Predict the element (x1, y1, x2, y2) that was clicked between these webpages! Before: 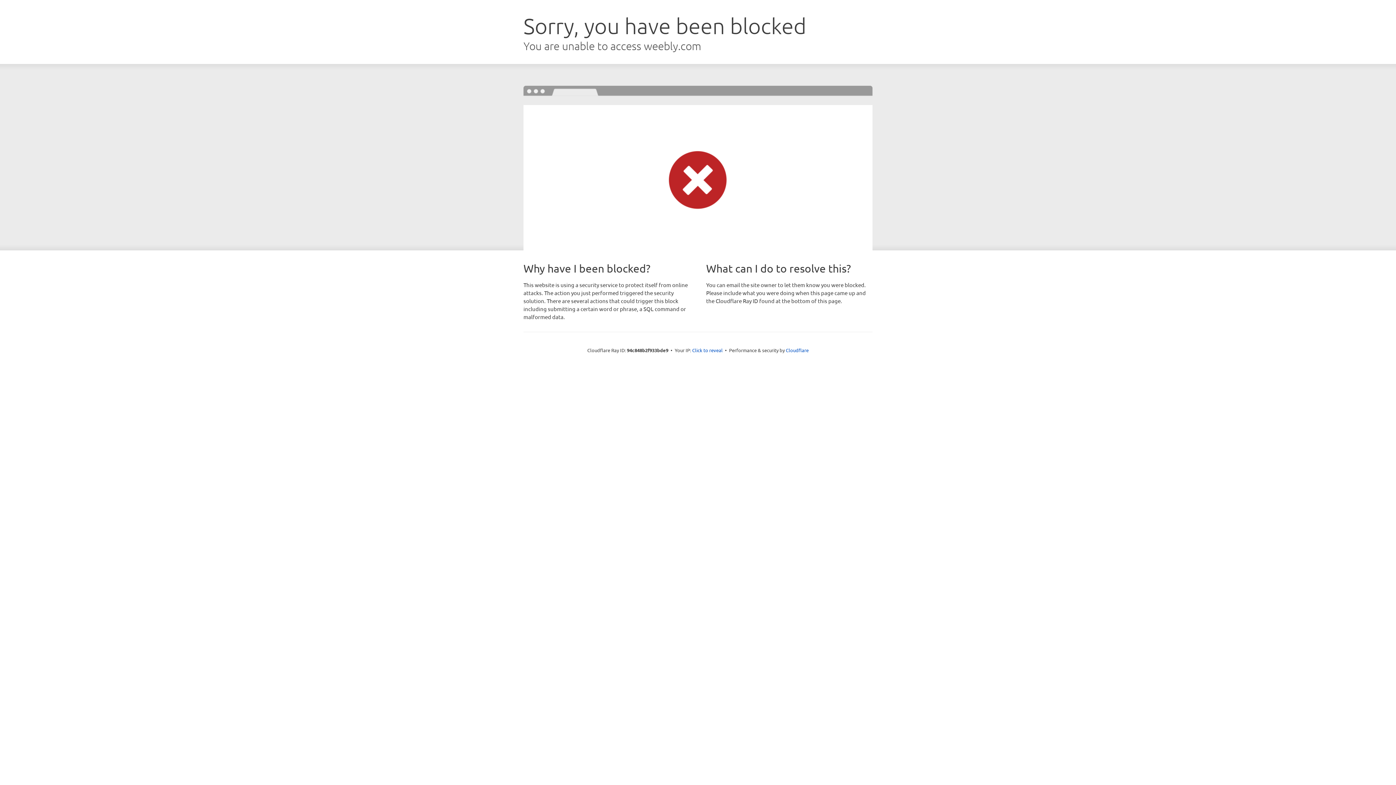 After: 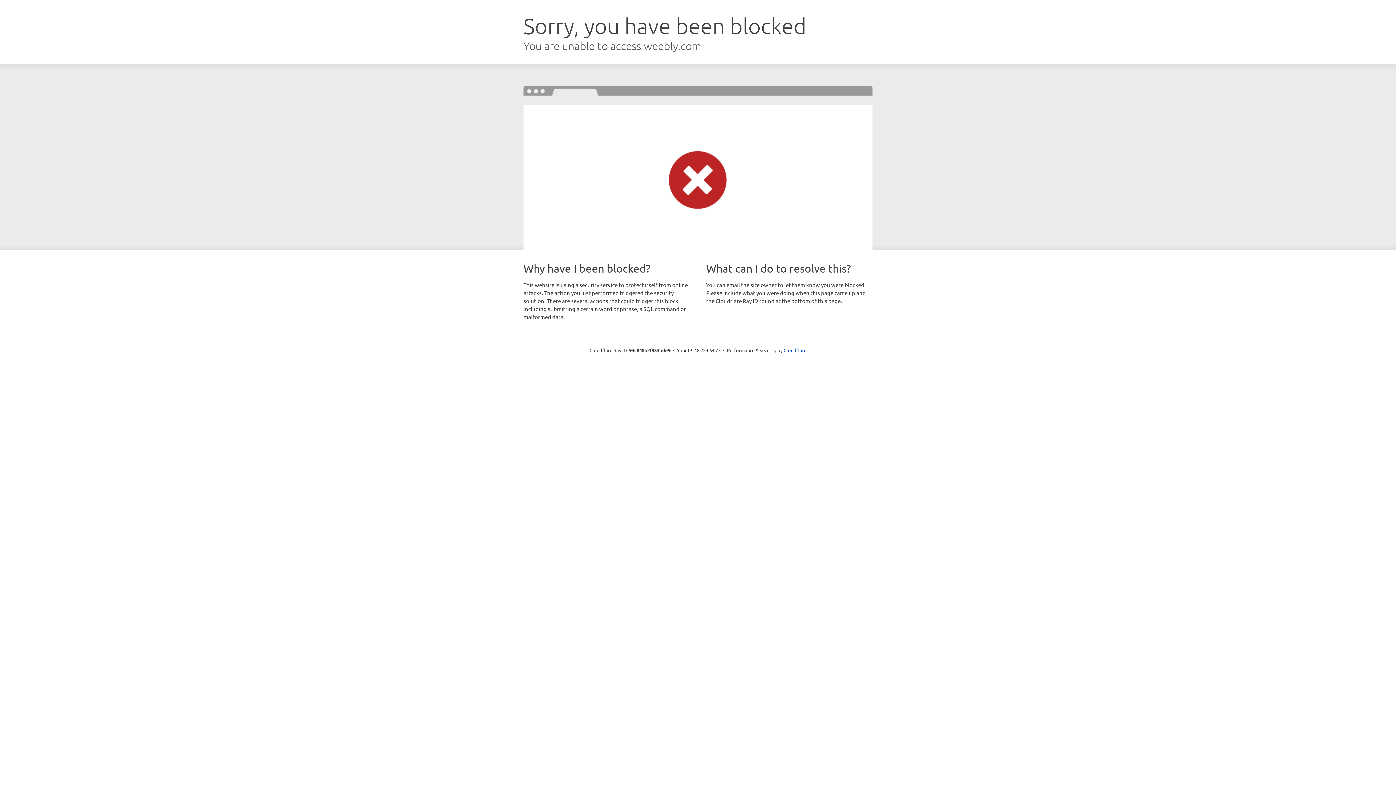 Action: label: Click to reveal bbox: (692, 346, 722, 353)